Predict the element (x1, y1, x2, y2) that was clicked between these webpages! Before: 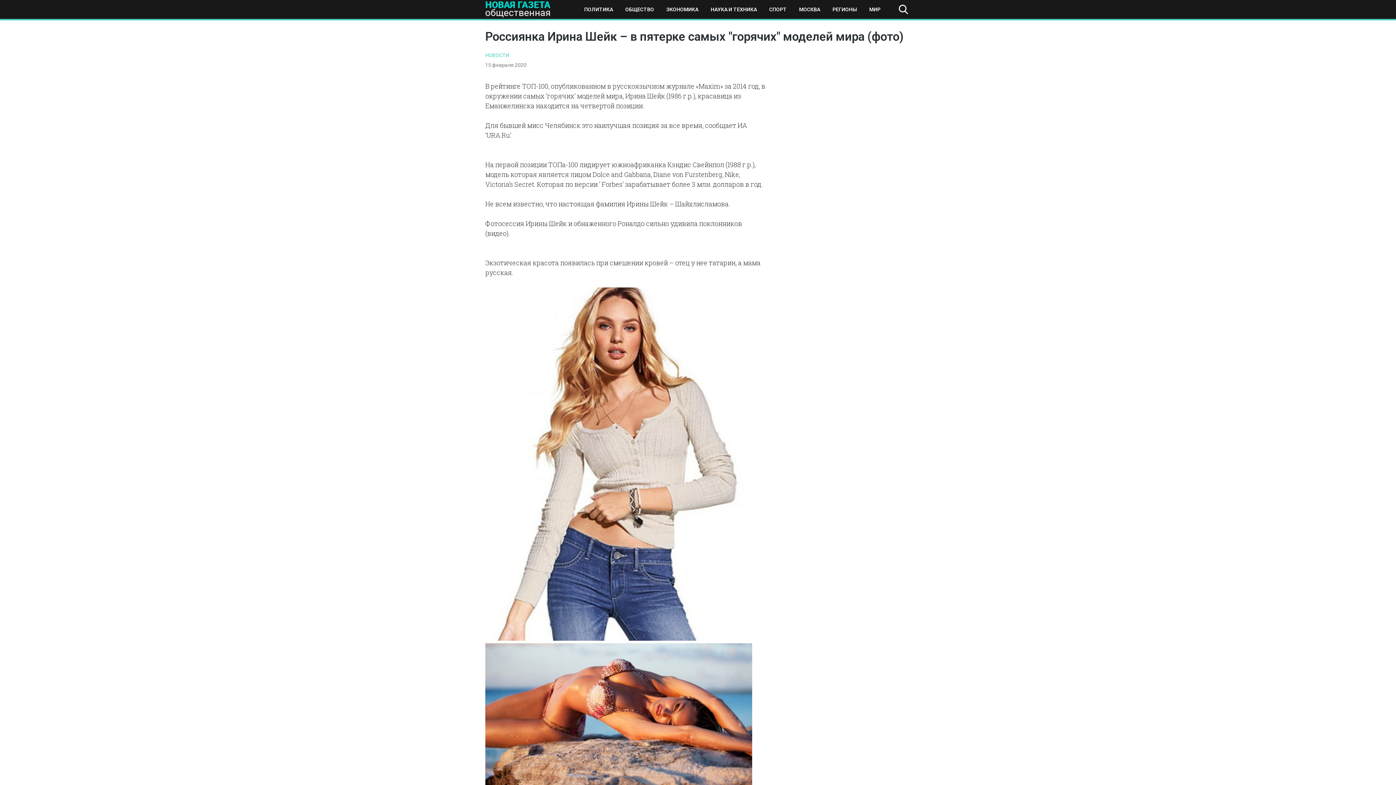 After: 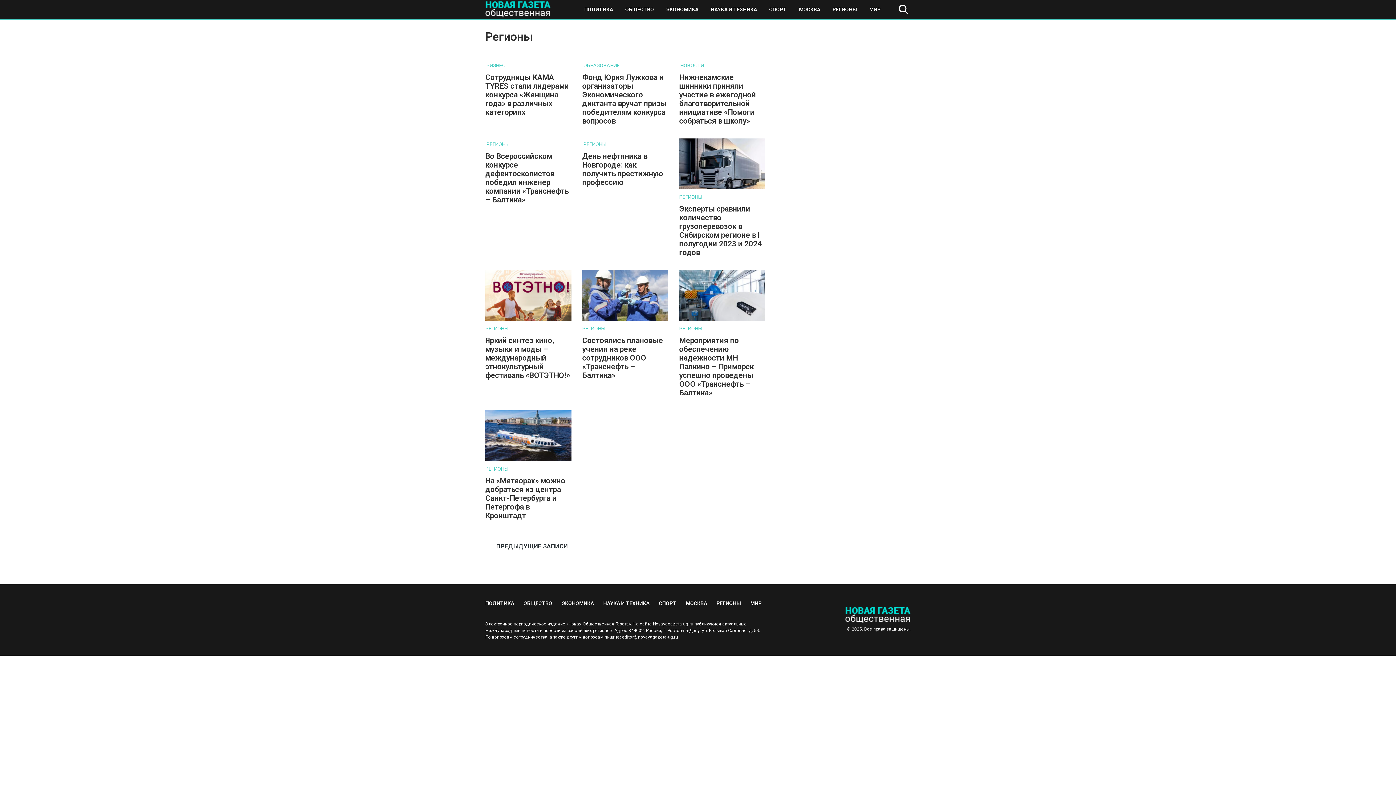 Action: bbox: (829, 4, 860, 14) label: РЕГИОНЫ